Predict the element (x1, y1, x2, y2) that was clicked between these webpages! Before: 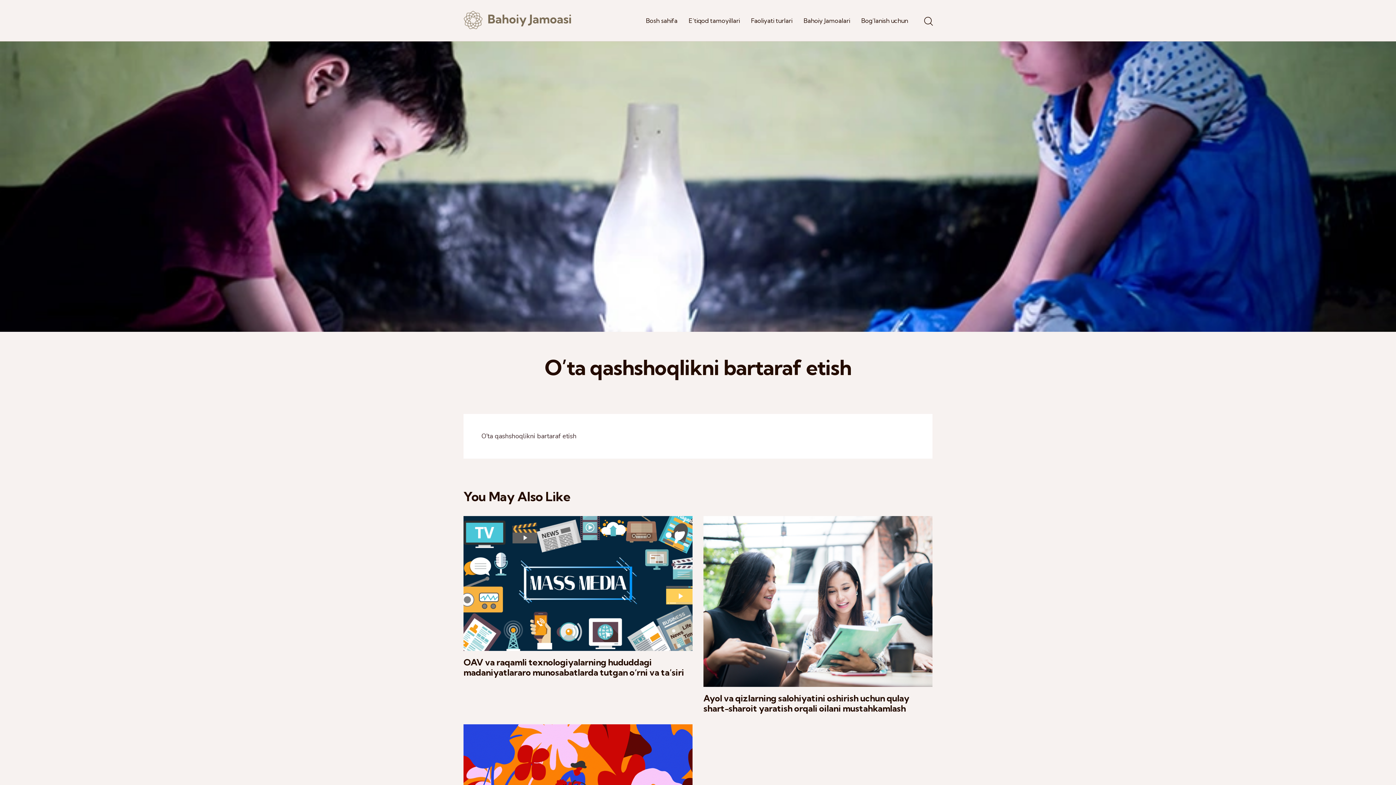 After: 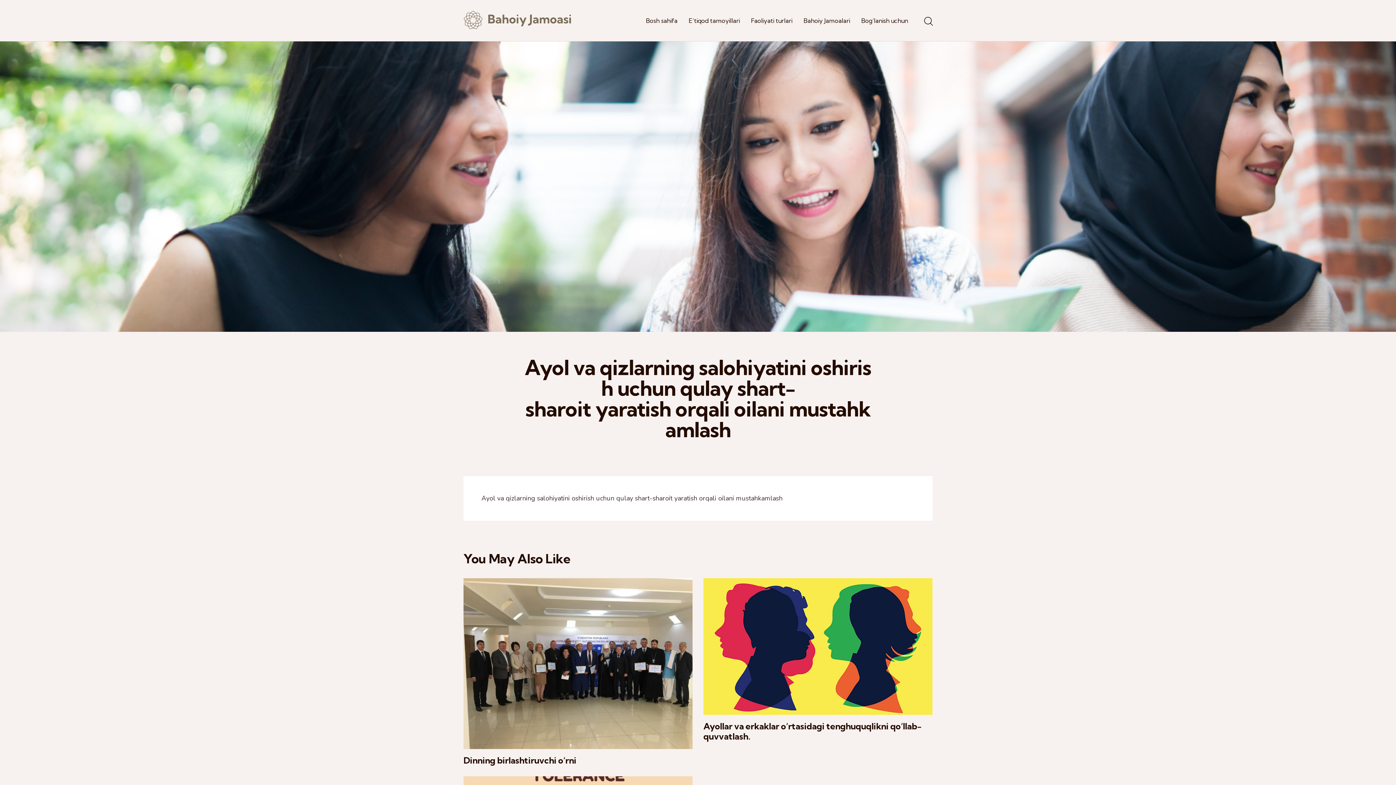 Action: label: Ayol va qizlarning salohiyatini oshirish uchun qulay shart-sharoit yaratish orqali oilani mustahkamlash bbox: (703, 693, 932, 713)